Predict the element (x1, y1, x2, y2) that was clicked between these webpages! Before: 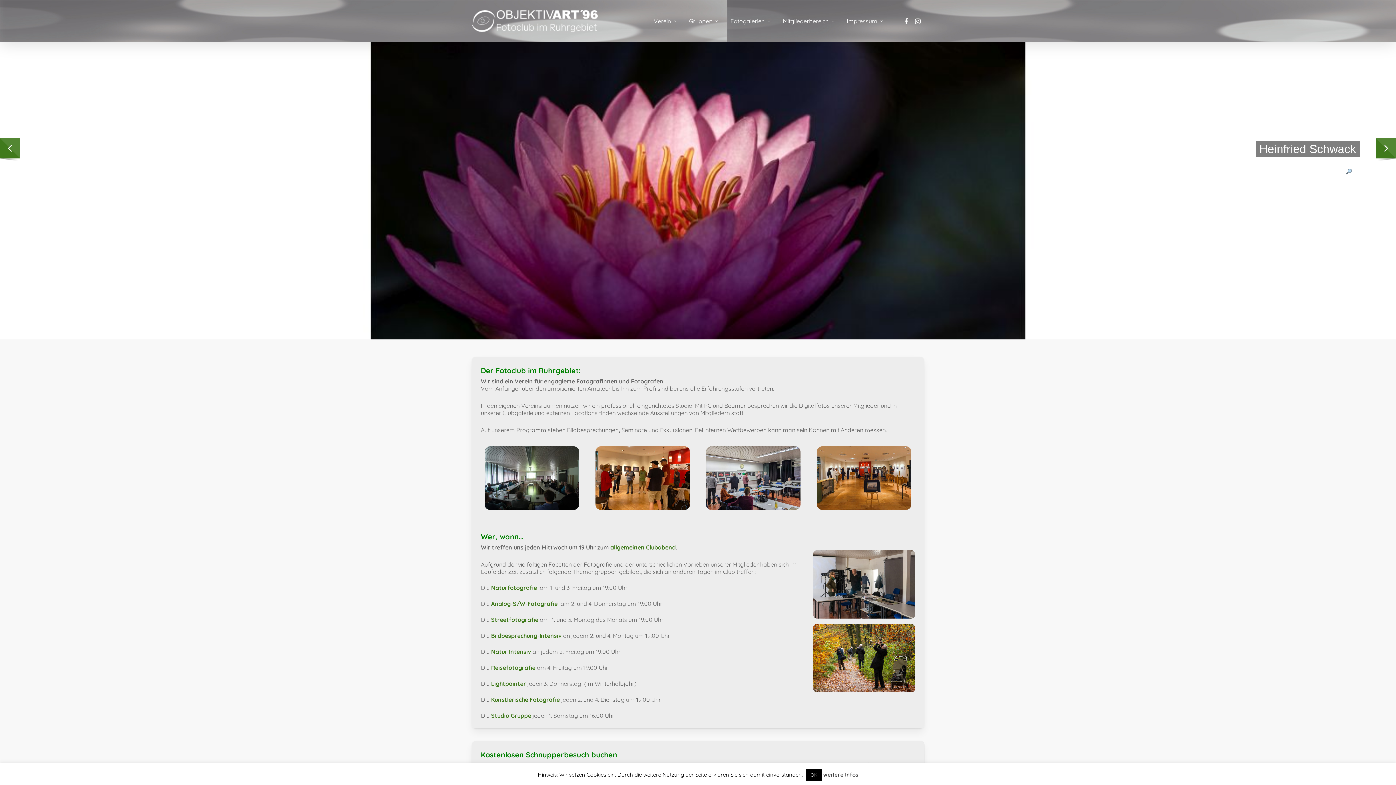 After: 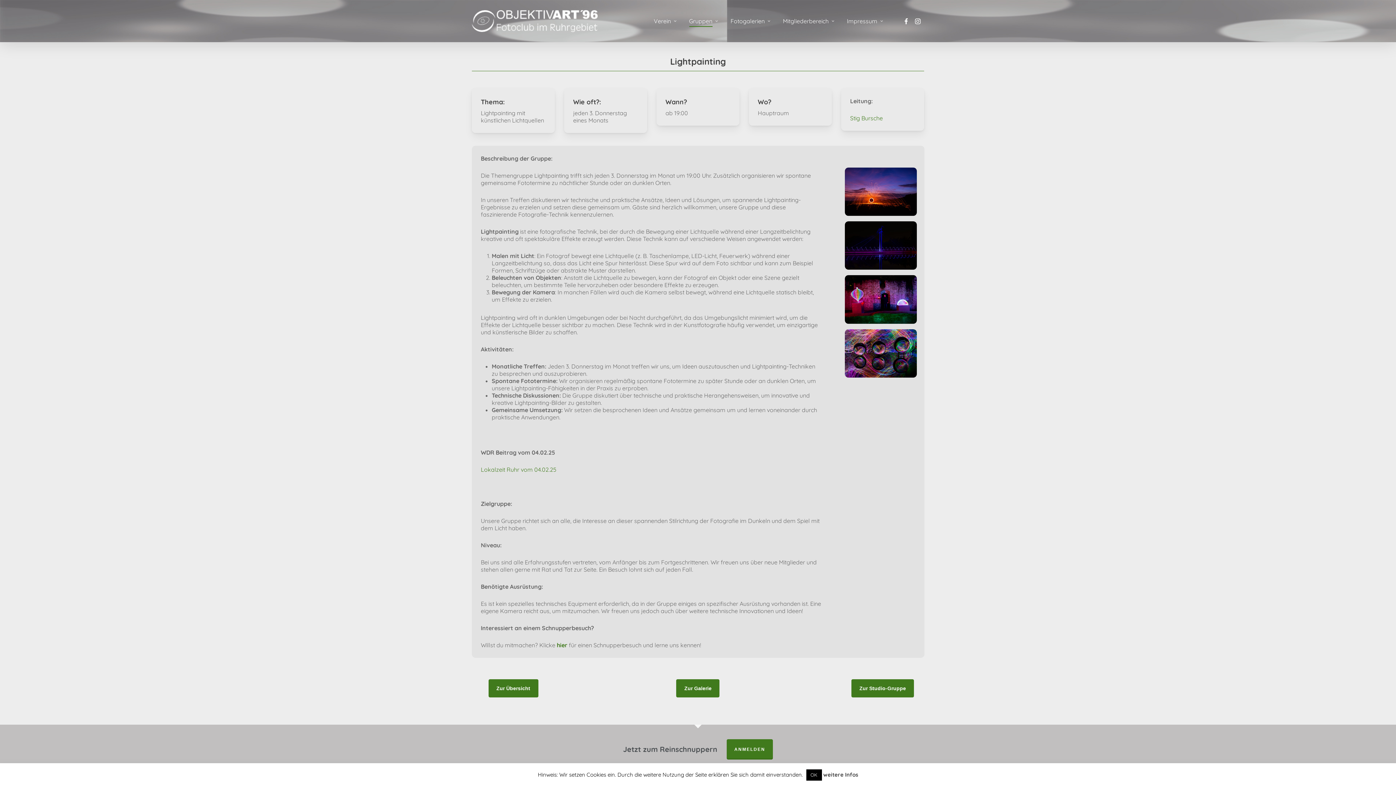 Action: bbox: (491, 680, 526, 687) label: Lightpainter